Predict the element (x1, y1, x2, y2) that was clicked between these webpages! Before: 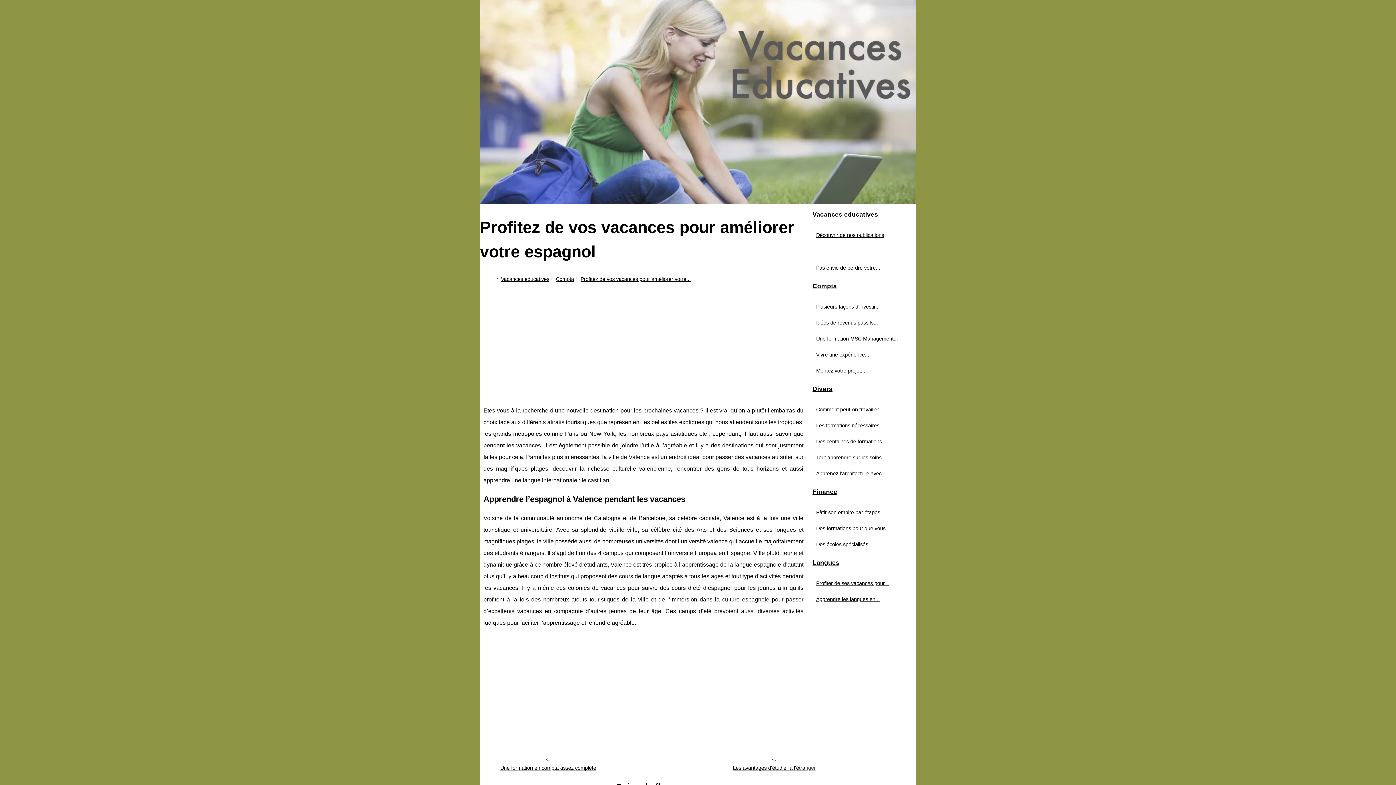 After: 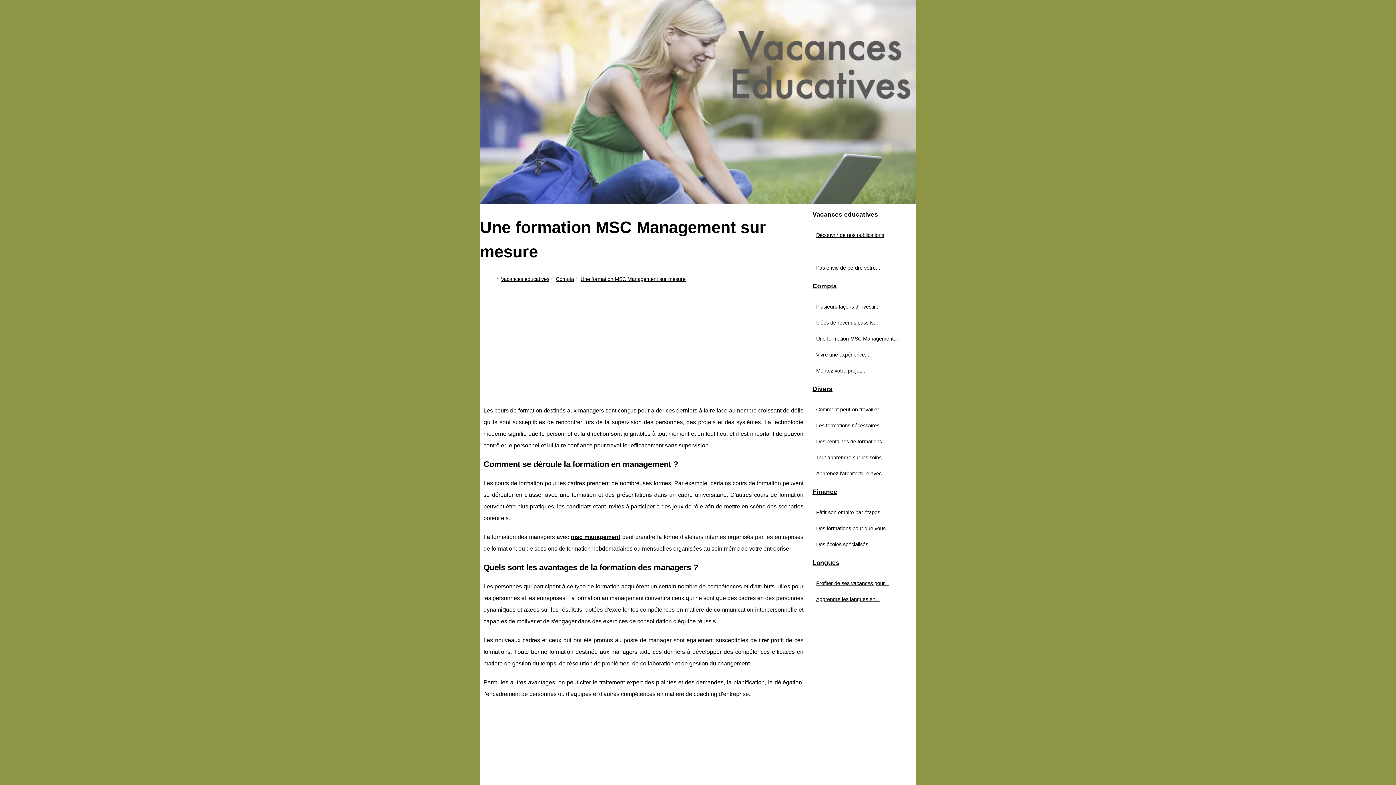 Action: label: Une formation MSC Management... bbox: (814, 334, 901, 343)